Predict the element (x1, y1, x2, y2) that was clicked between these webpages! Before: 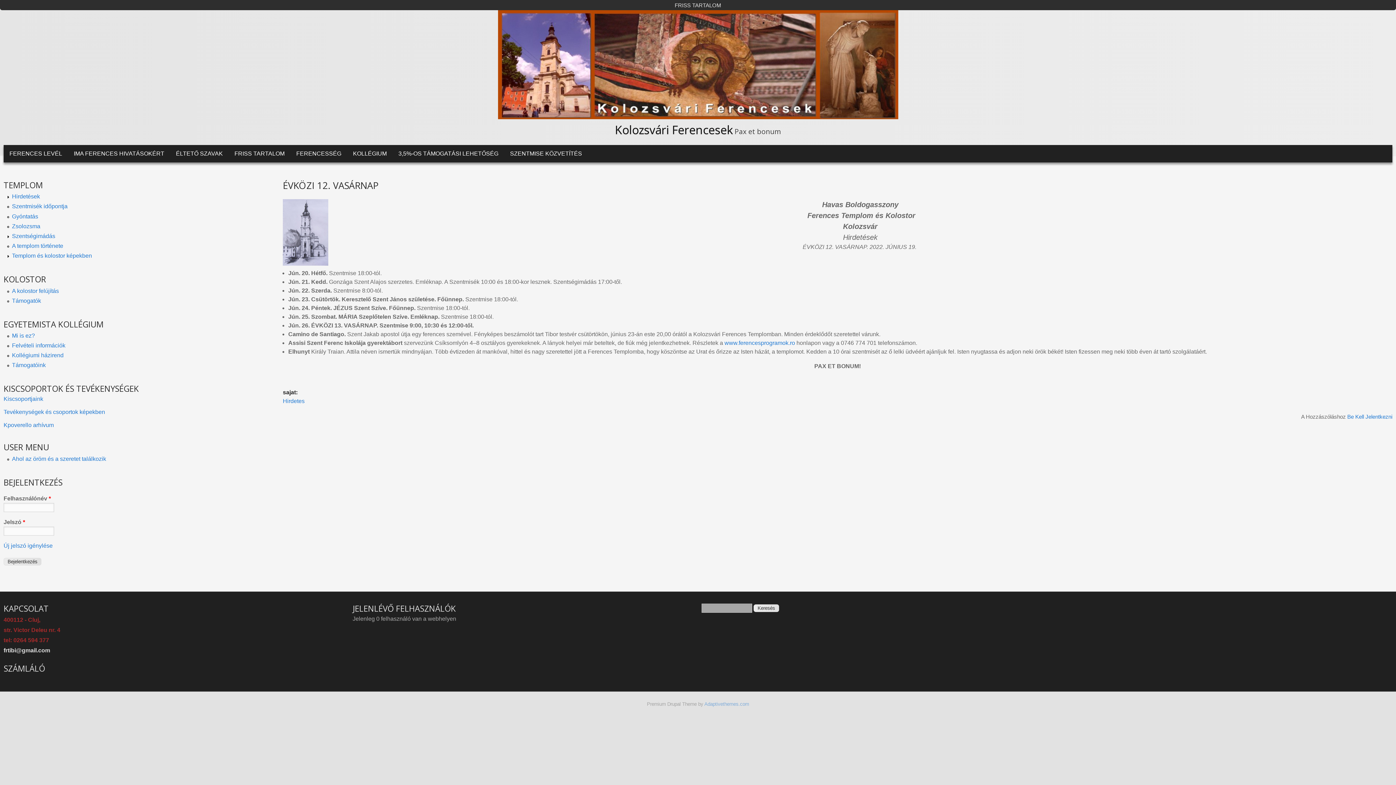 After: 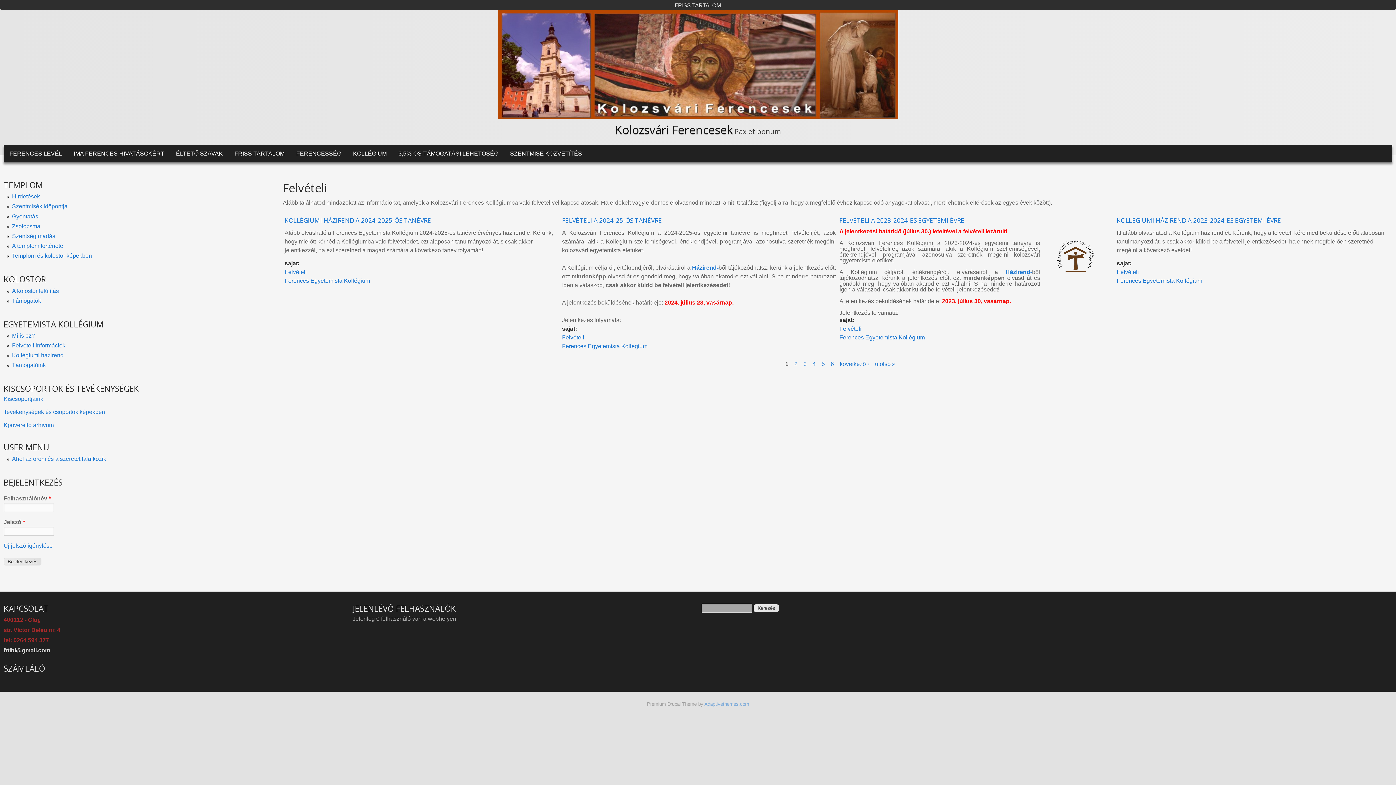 Action: bbox: (12, 342, 65, 348) label: Felvételi információk